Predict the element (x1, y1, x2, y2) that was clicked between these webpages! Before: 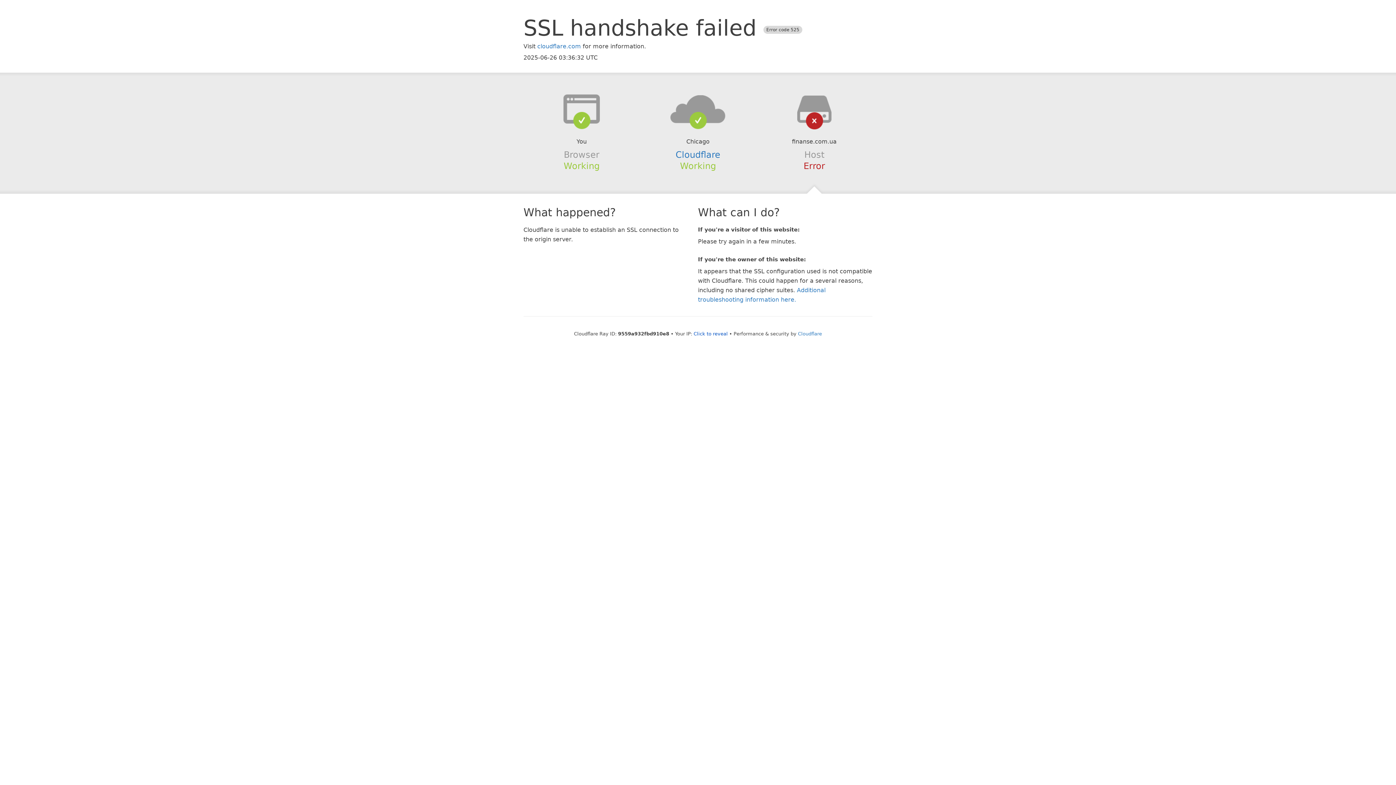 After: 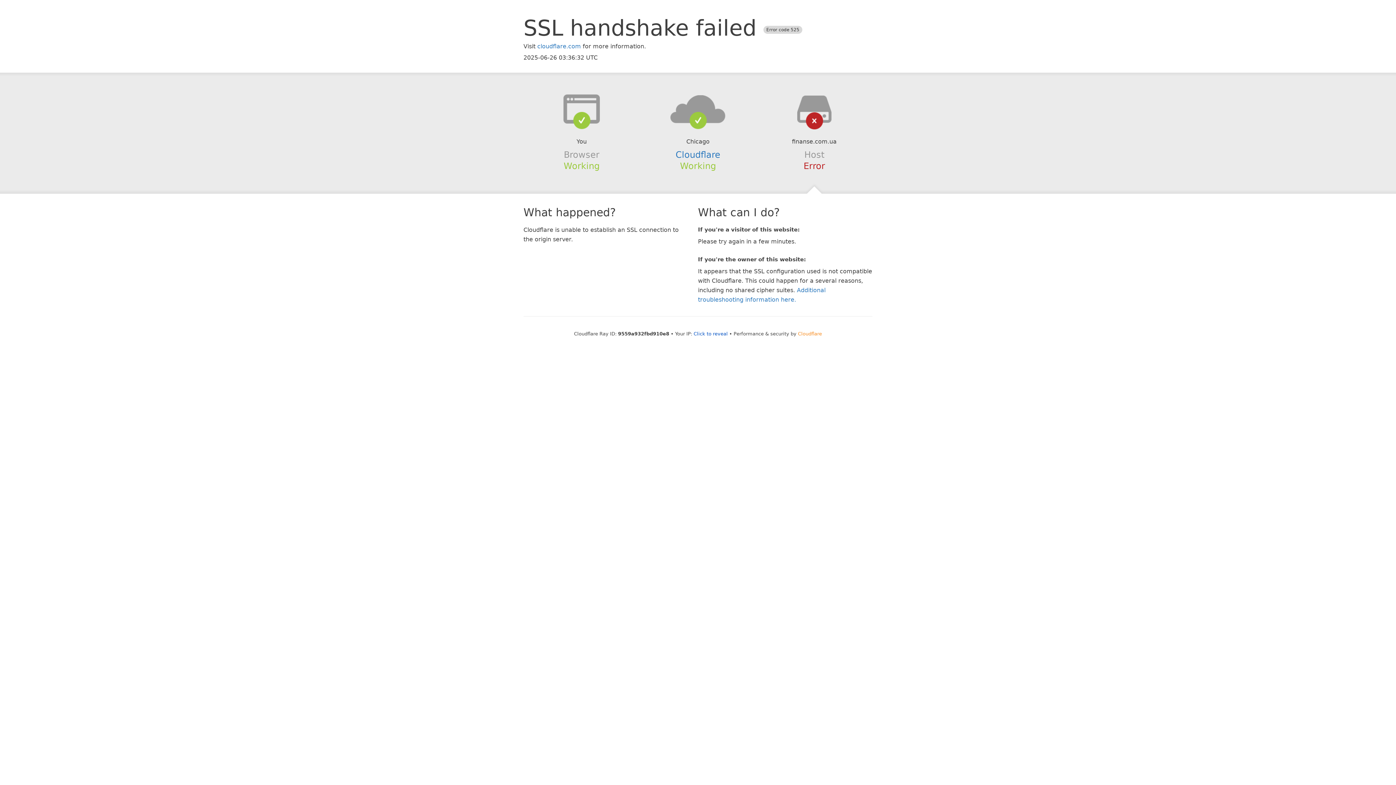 Action: label: Cloudflare bbox: (798, 331, 822, 336)